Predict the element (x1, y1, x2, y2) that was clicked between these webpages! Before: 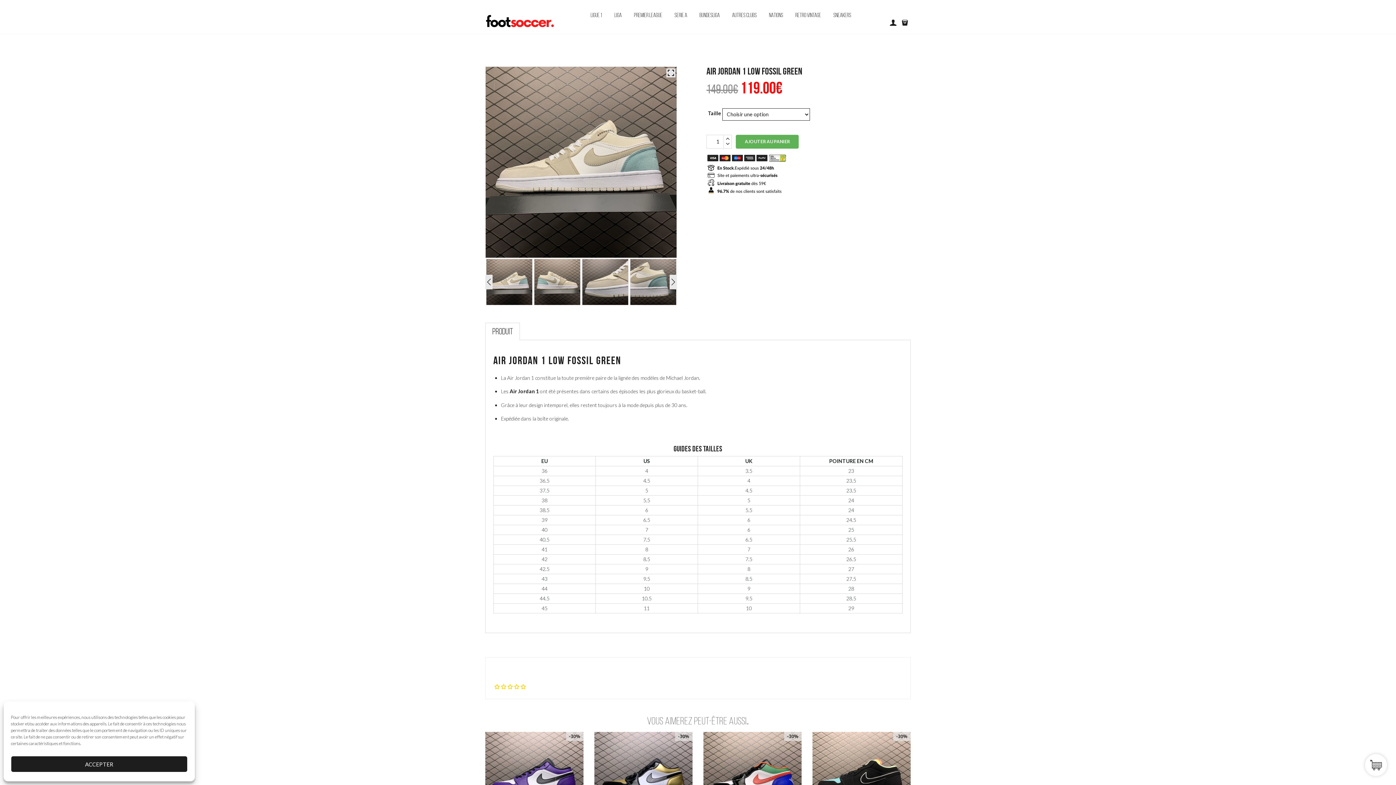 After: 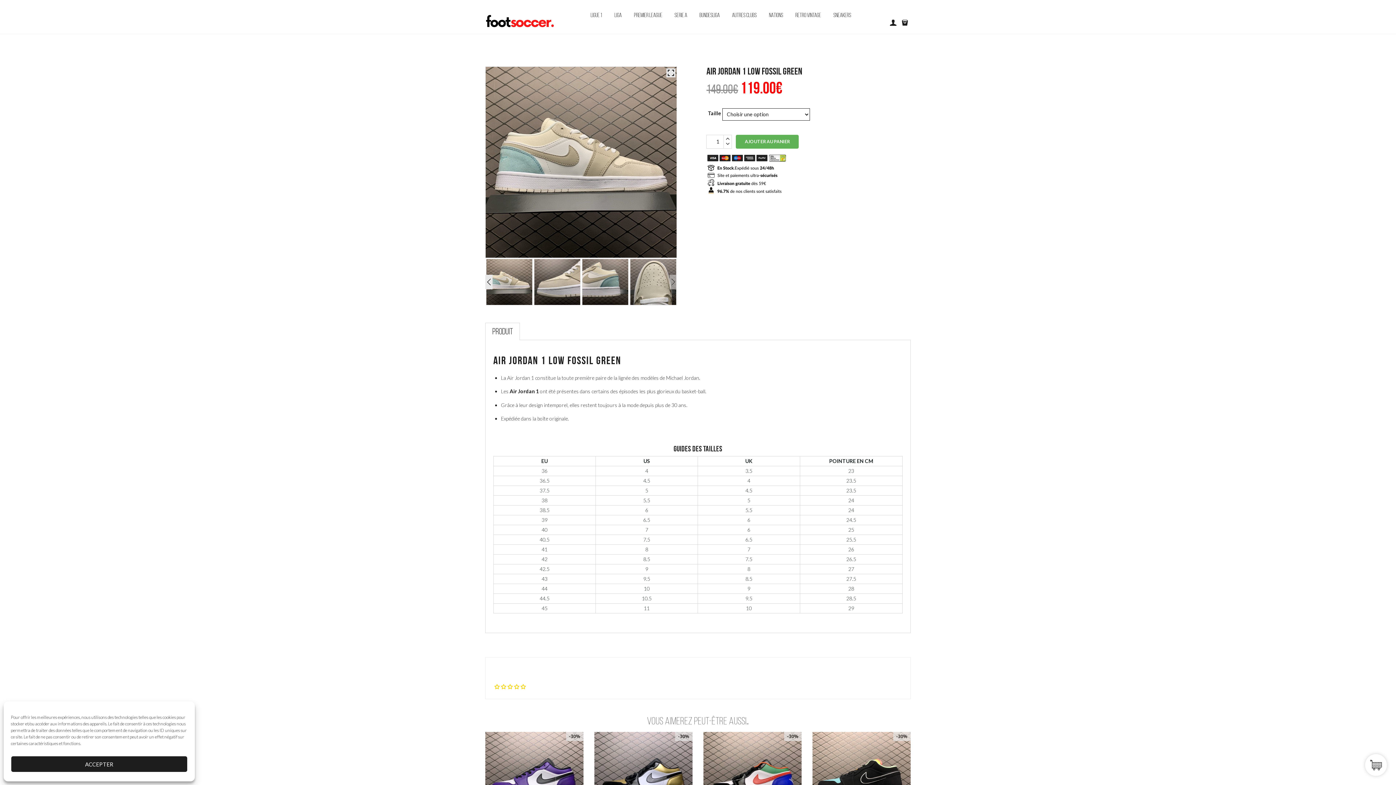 Action: label: Next bbox: (669, 274, 676, 289)